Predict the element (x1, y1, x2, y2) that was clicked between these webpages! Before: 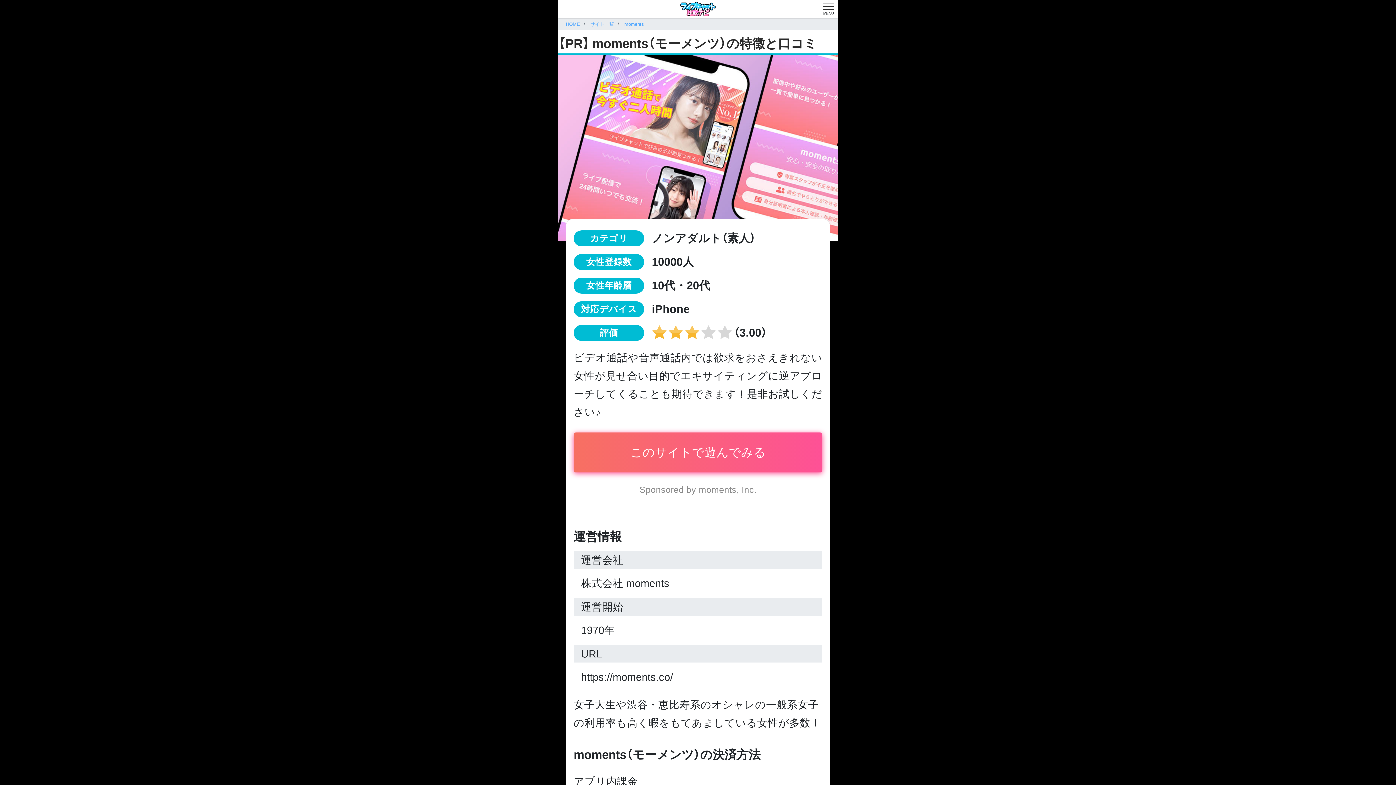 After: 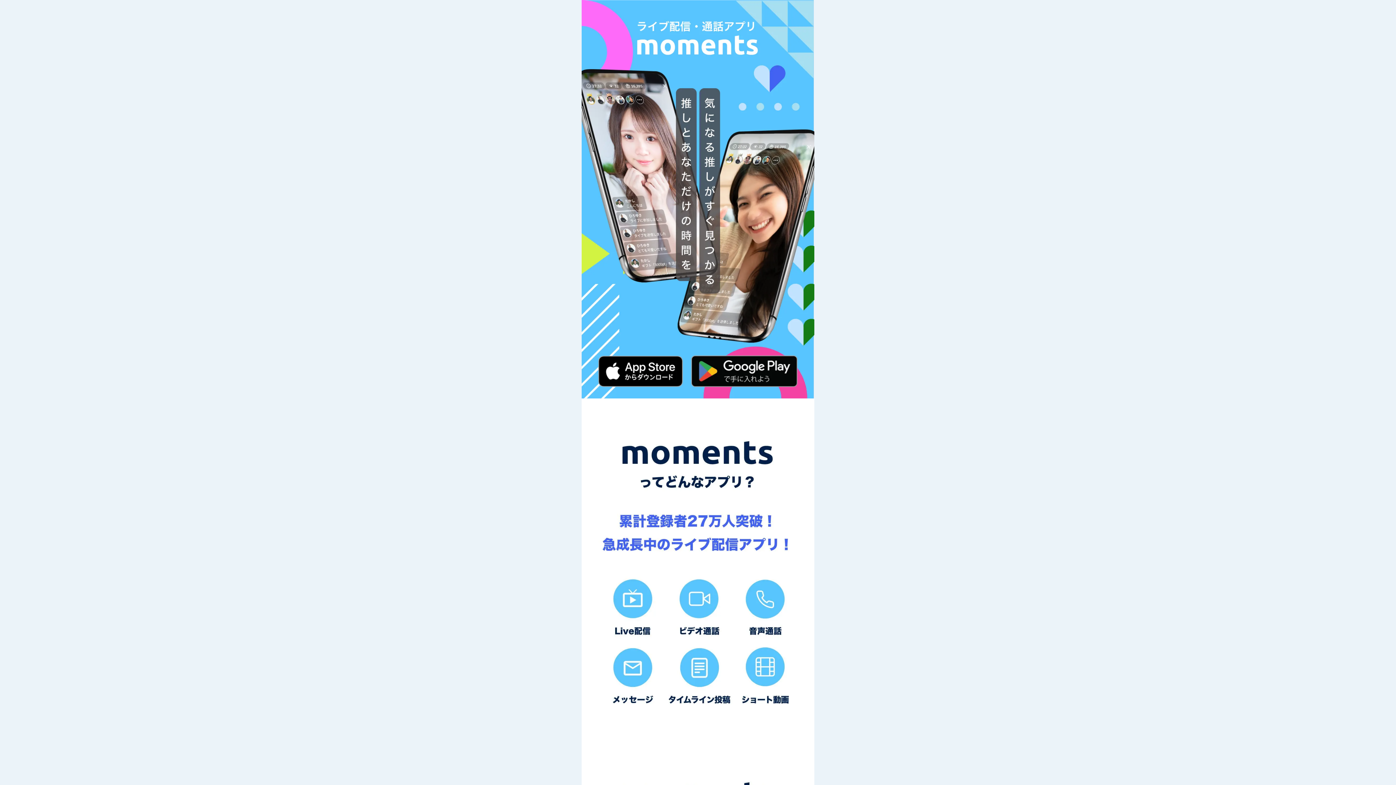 Action: bbox: (573, 432, 822, 472) label: このサイトで遊んでみる